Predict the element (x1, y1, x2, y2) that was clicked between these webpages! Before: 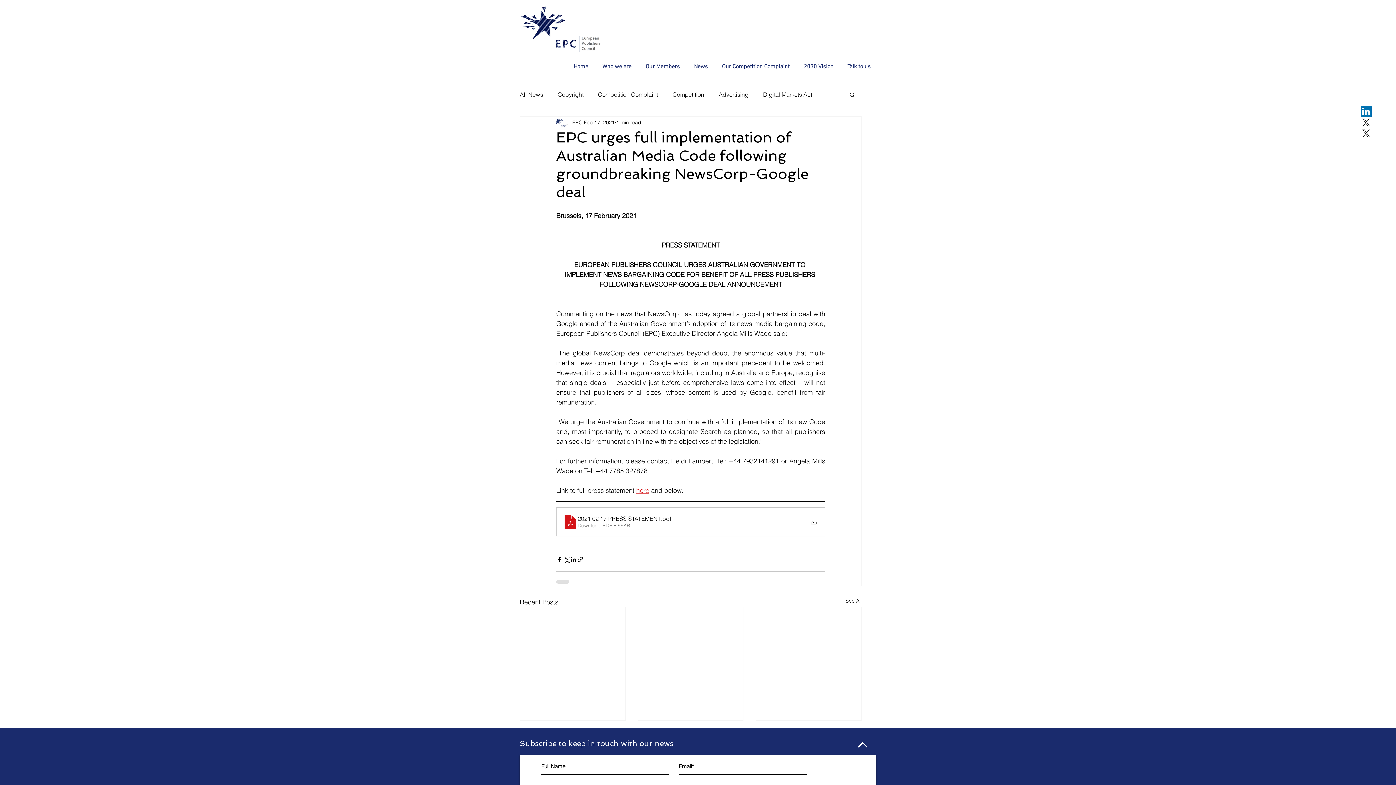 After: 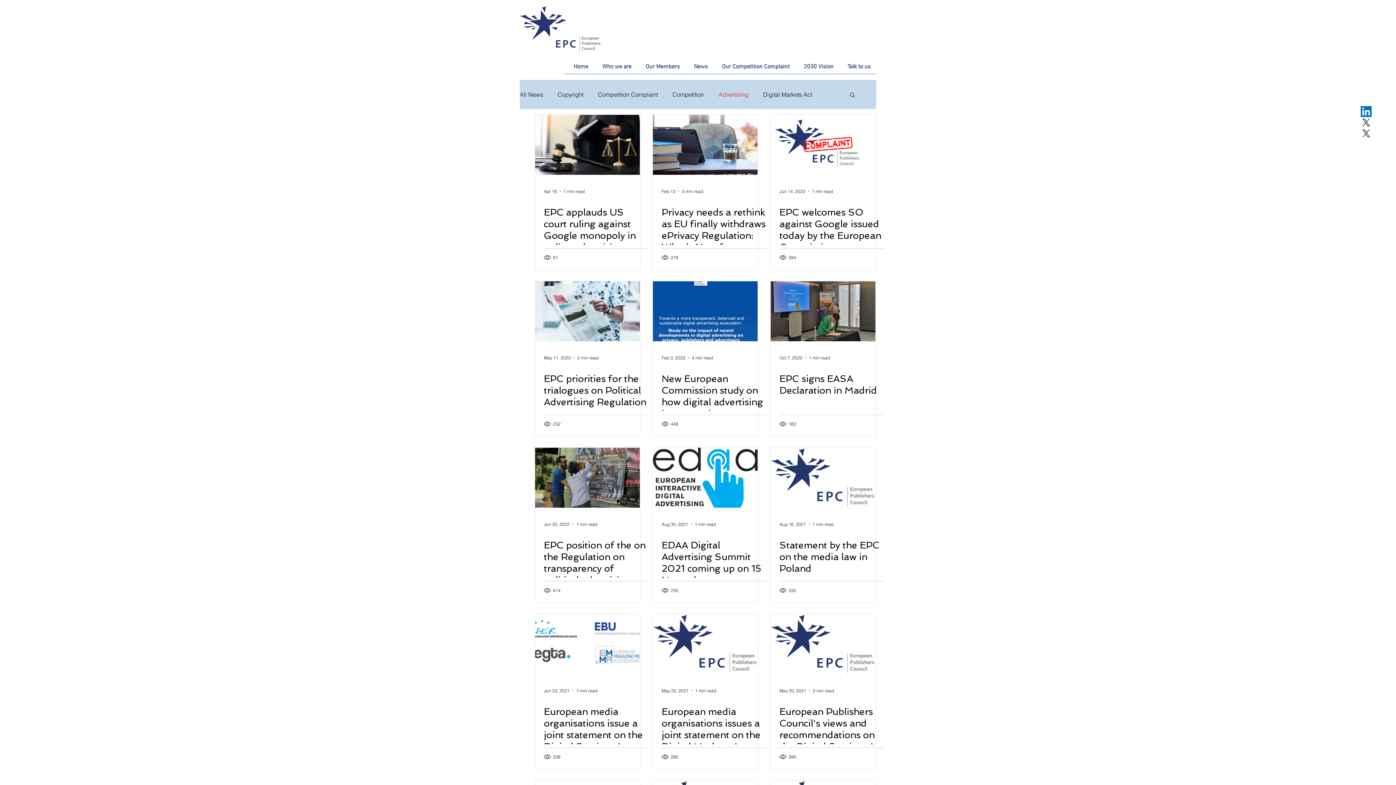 Action: bbox: (718, 90, 748, 98) label: Advertising